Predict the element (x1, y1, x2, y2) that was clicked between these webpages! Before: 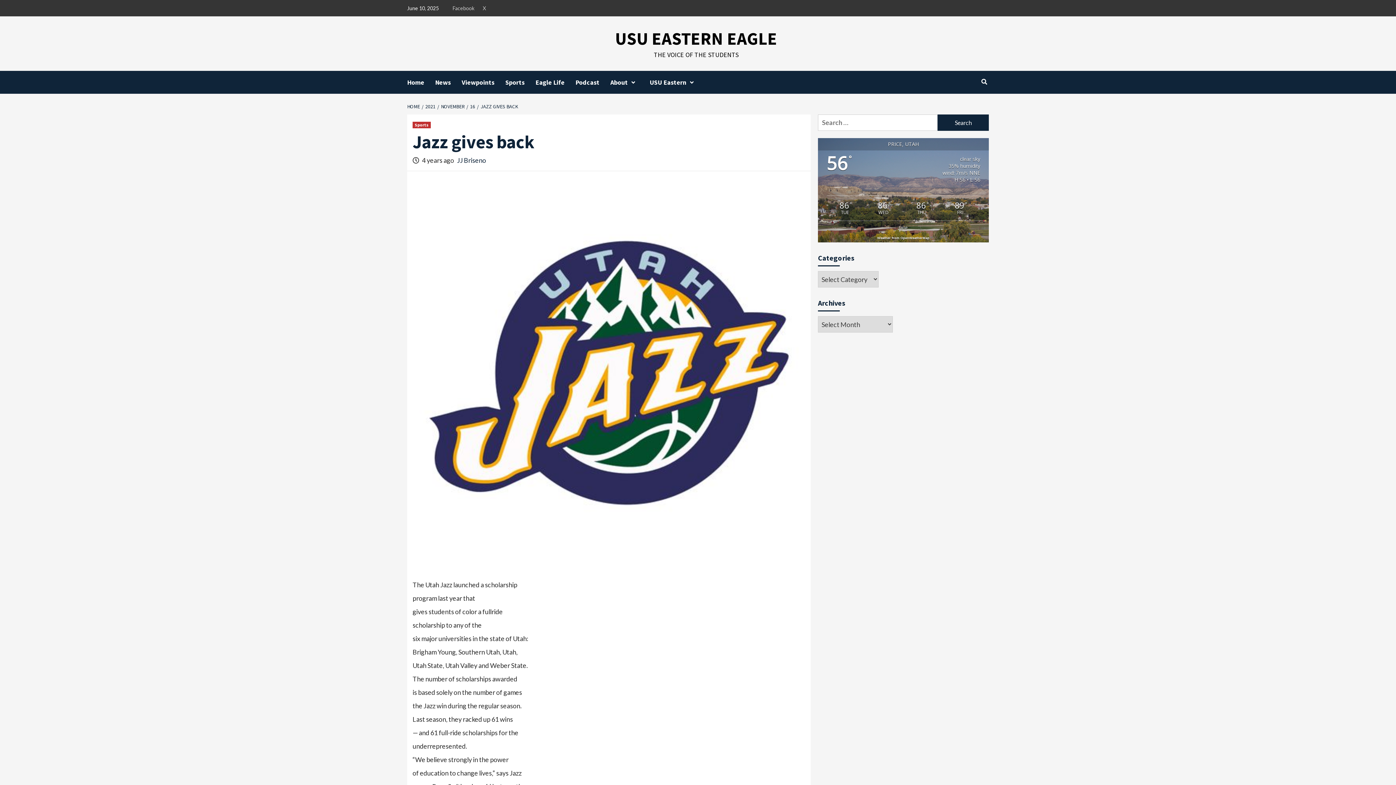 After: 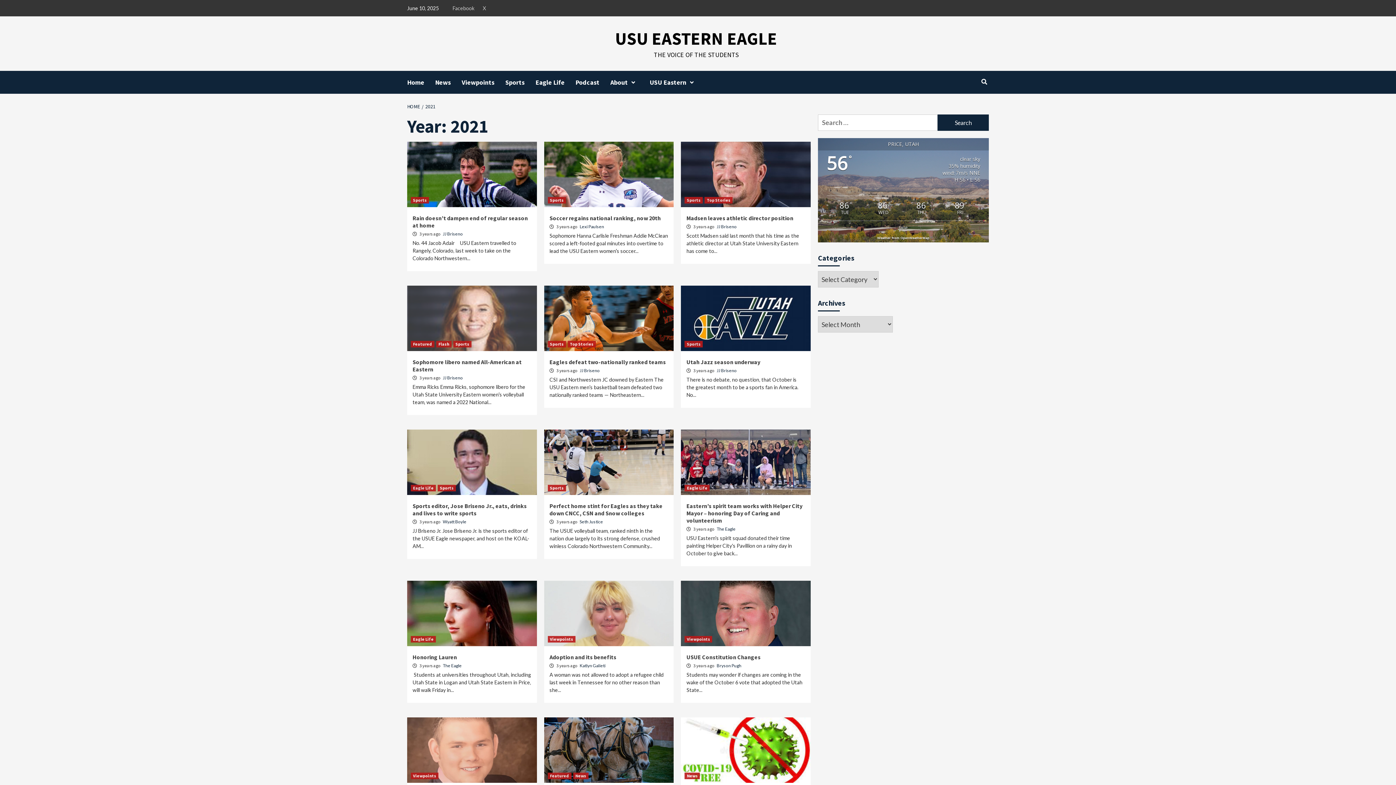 Action: label: 2021 bbox: (421, 103, 437, 109)